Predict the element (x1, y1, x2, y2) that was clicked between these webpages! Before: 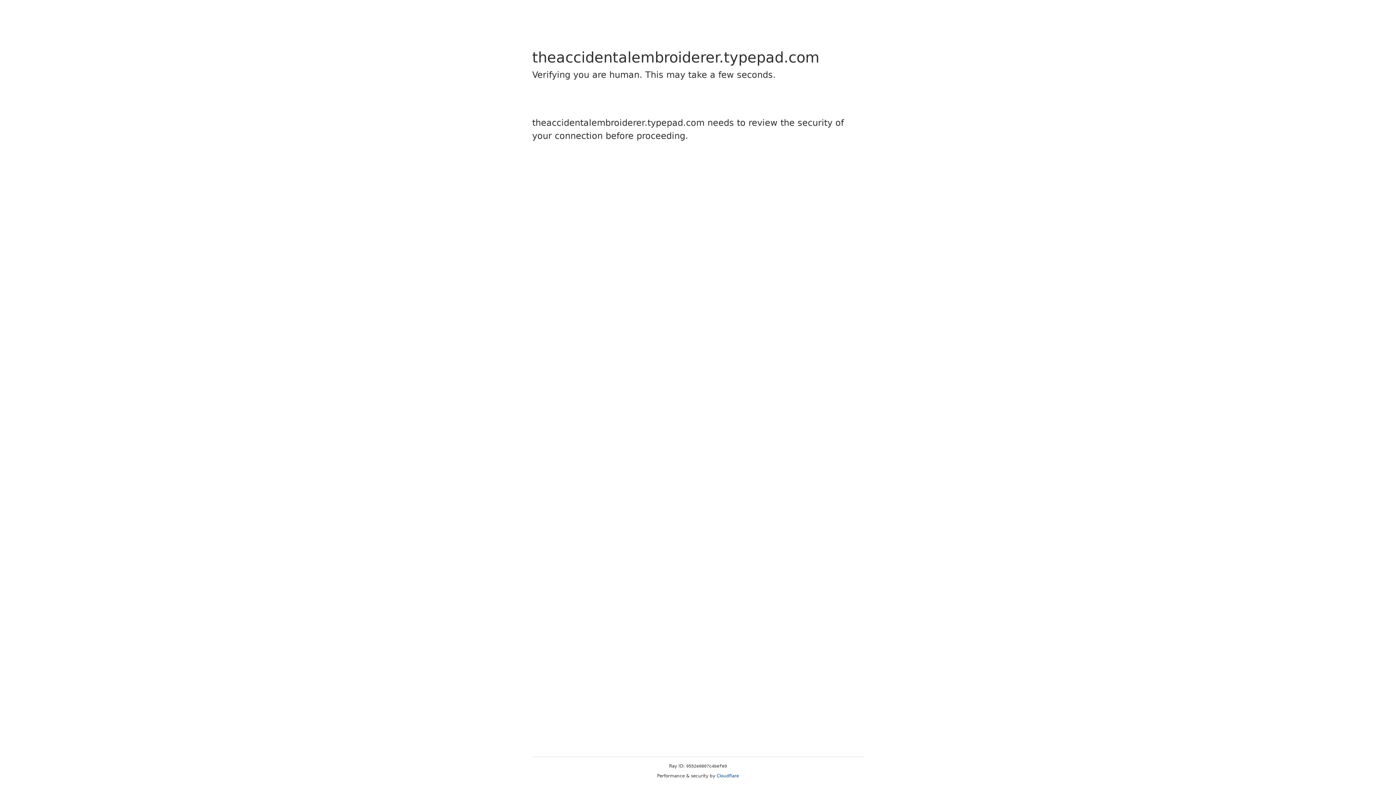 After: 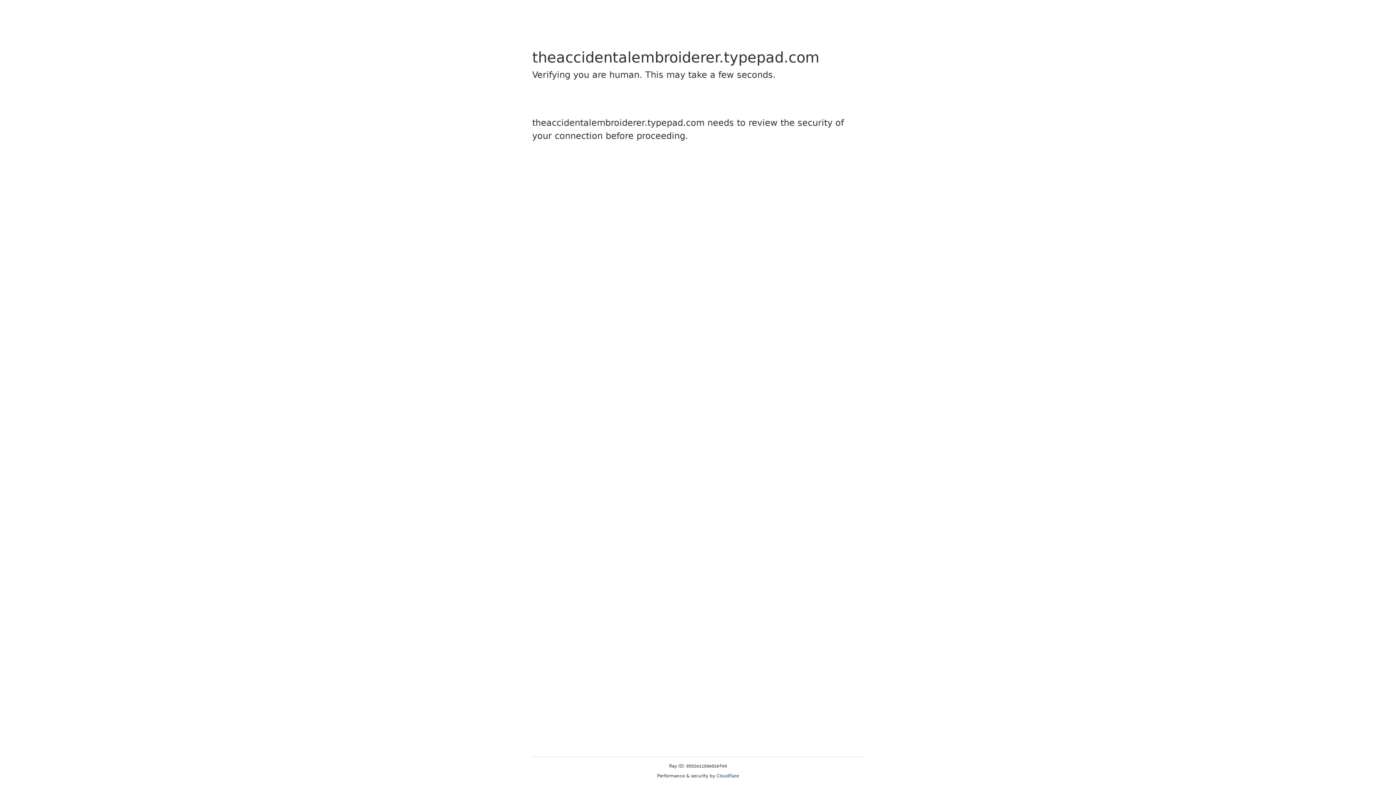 Action: bbox: (716, 773, 739, 778) label: Cloudflare